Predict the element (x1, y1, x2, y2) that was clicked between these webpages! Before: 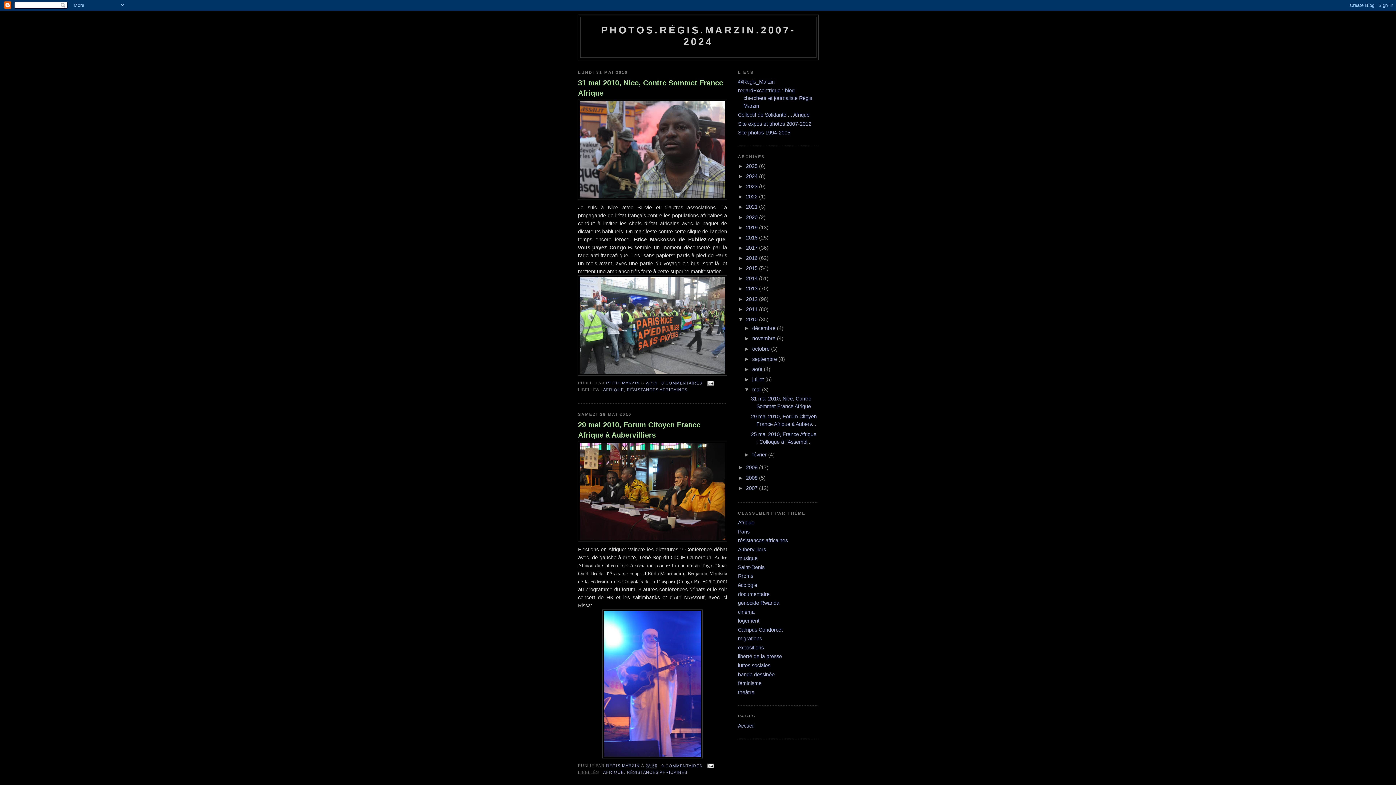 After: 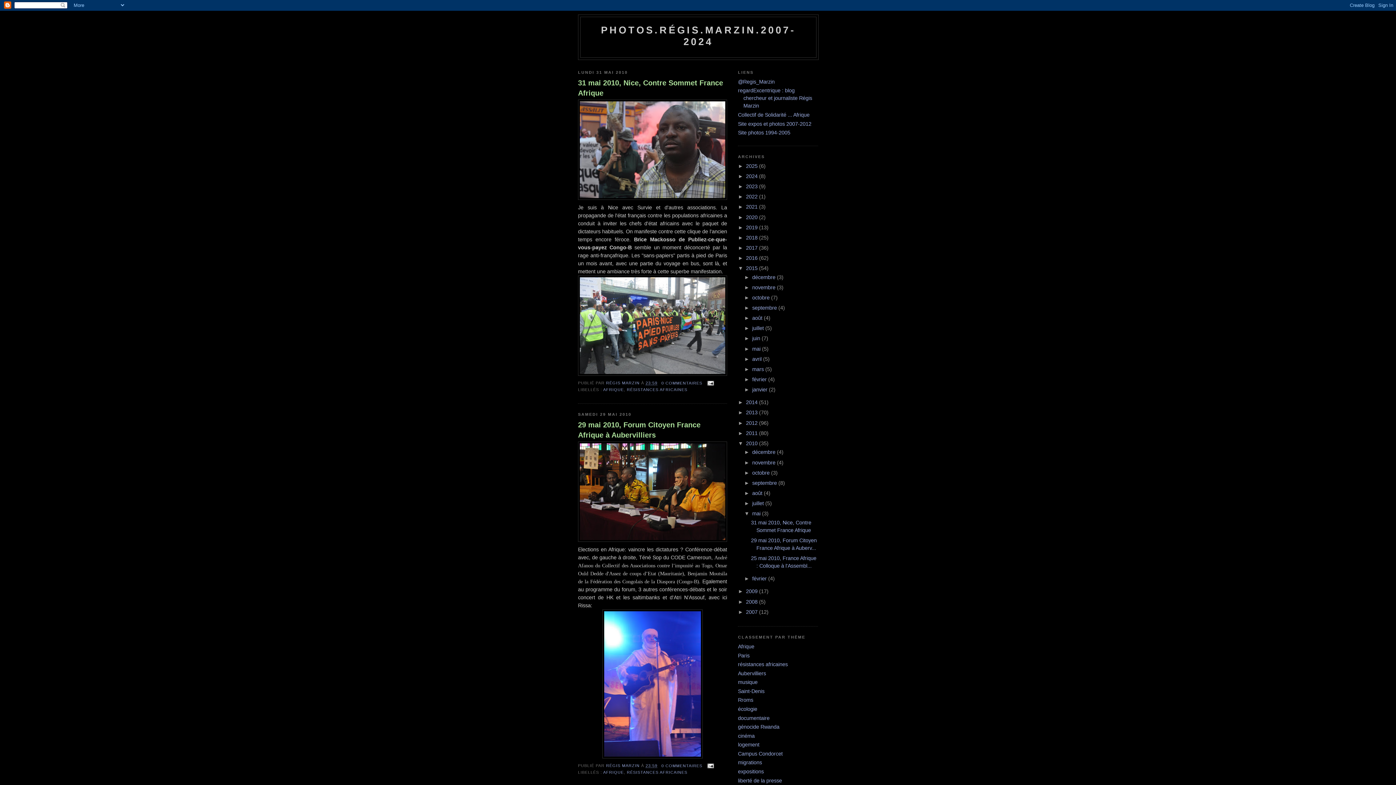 Action: bbox: (738, 265, 746, 271) label: ►  